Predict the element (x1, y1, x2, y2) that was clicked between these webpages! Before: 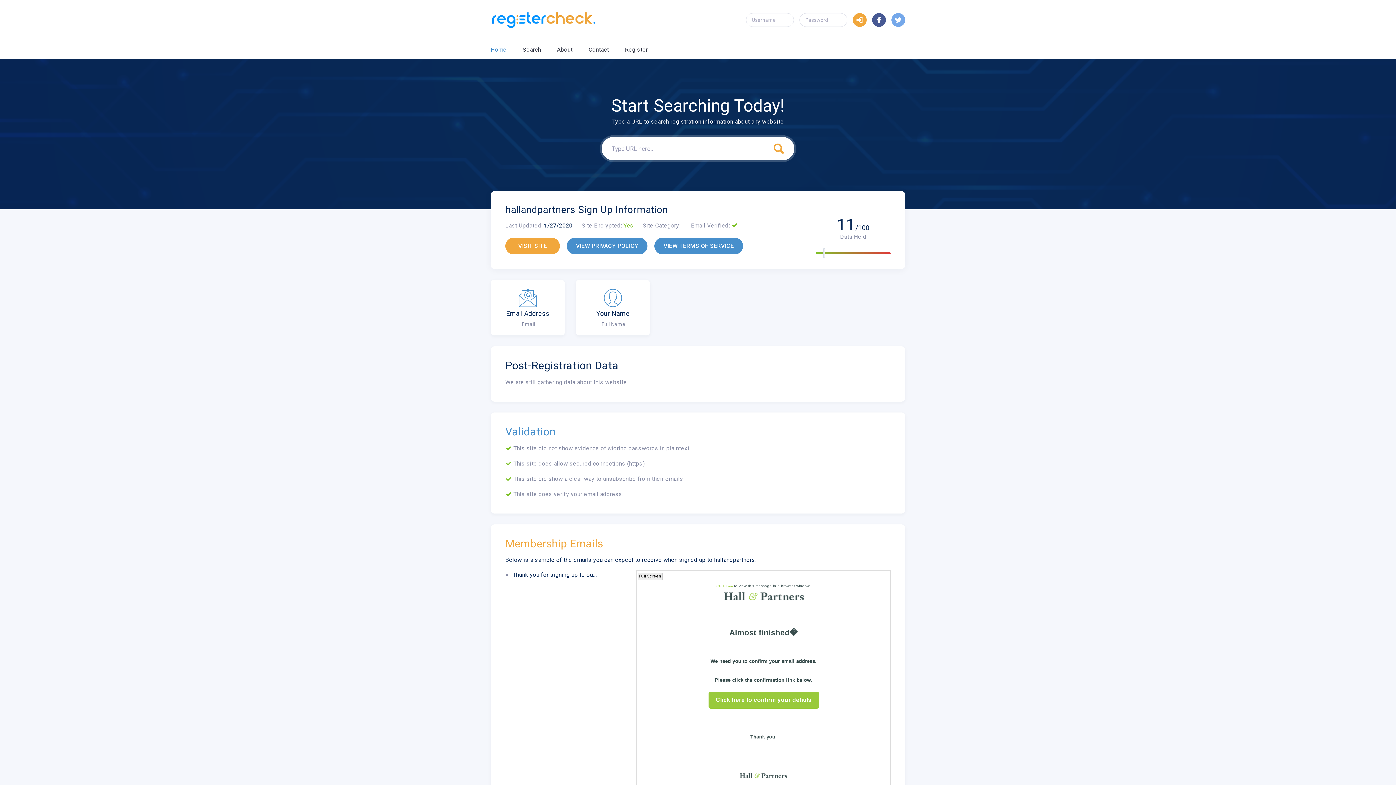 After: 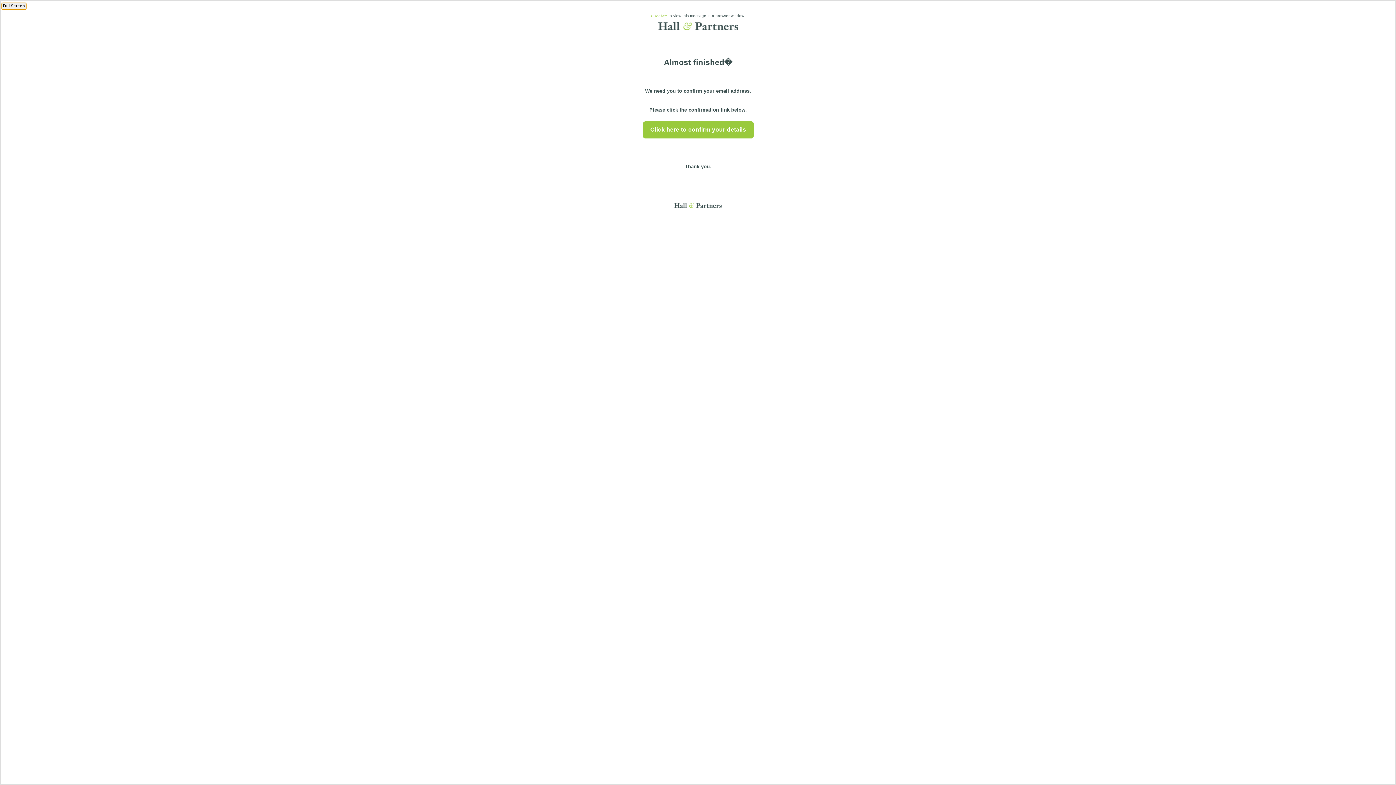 Action: bbox: (637, 572, 662, 580) label: Full Screen